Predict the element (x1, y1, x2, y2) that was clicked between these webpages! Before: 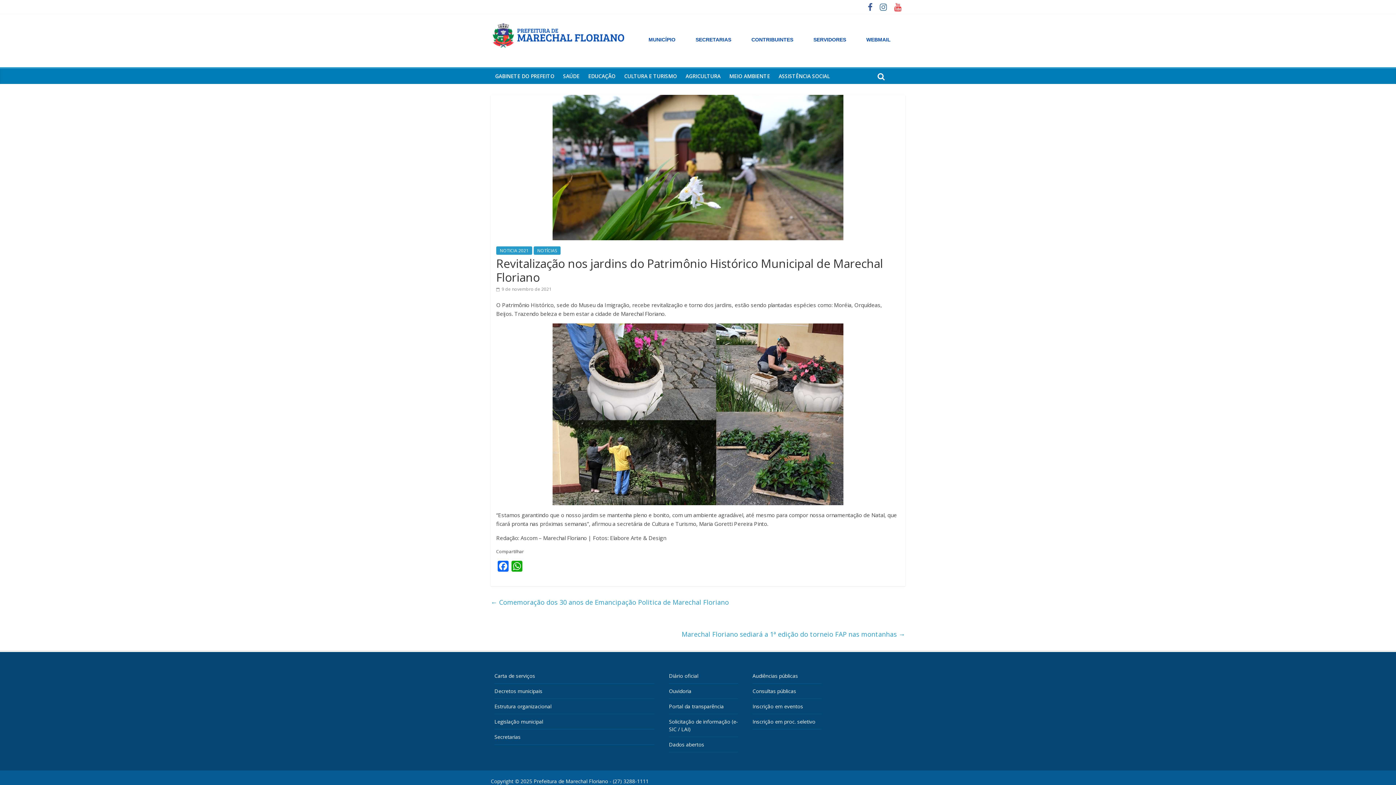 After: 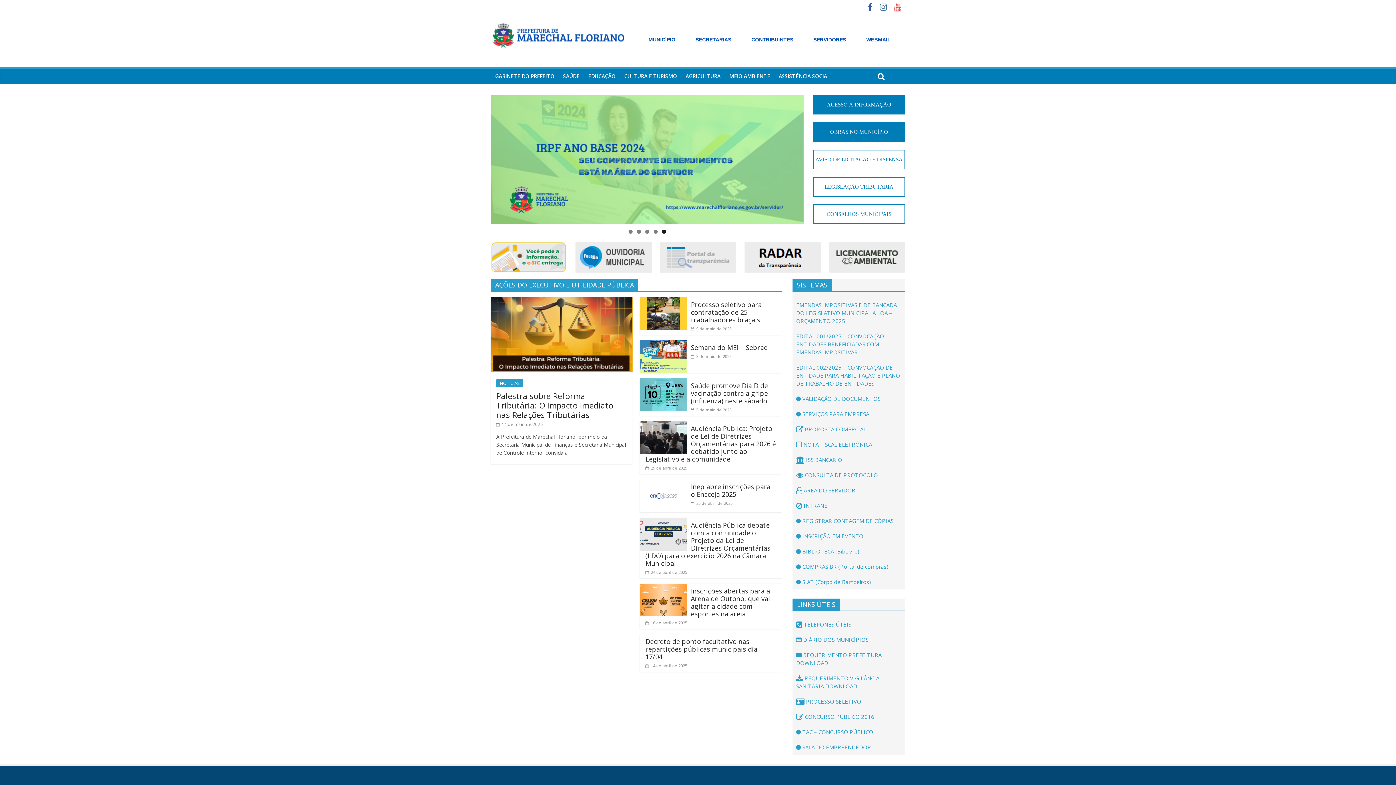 Action: bbox: (490, 21, 626, 29)